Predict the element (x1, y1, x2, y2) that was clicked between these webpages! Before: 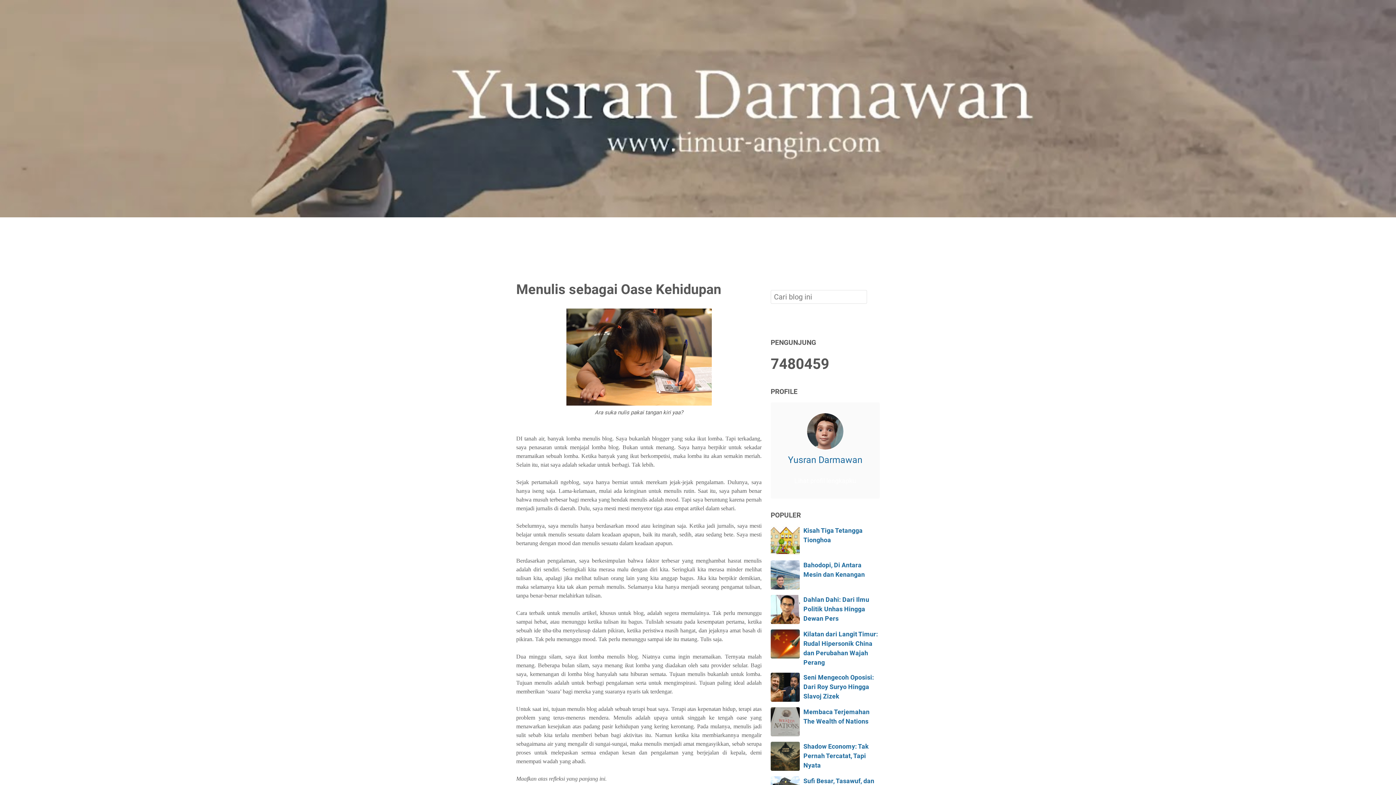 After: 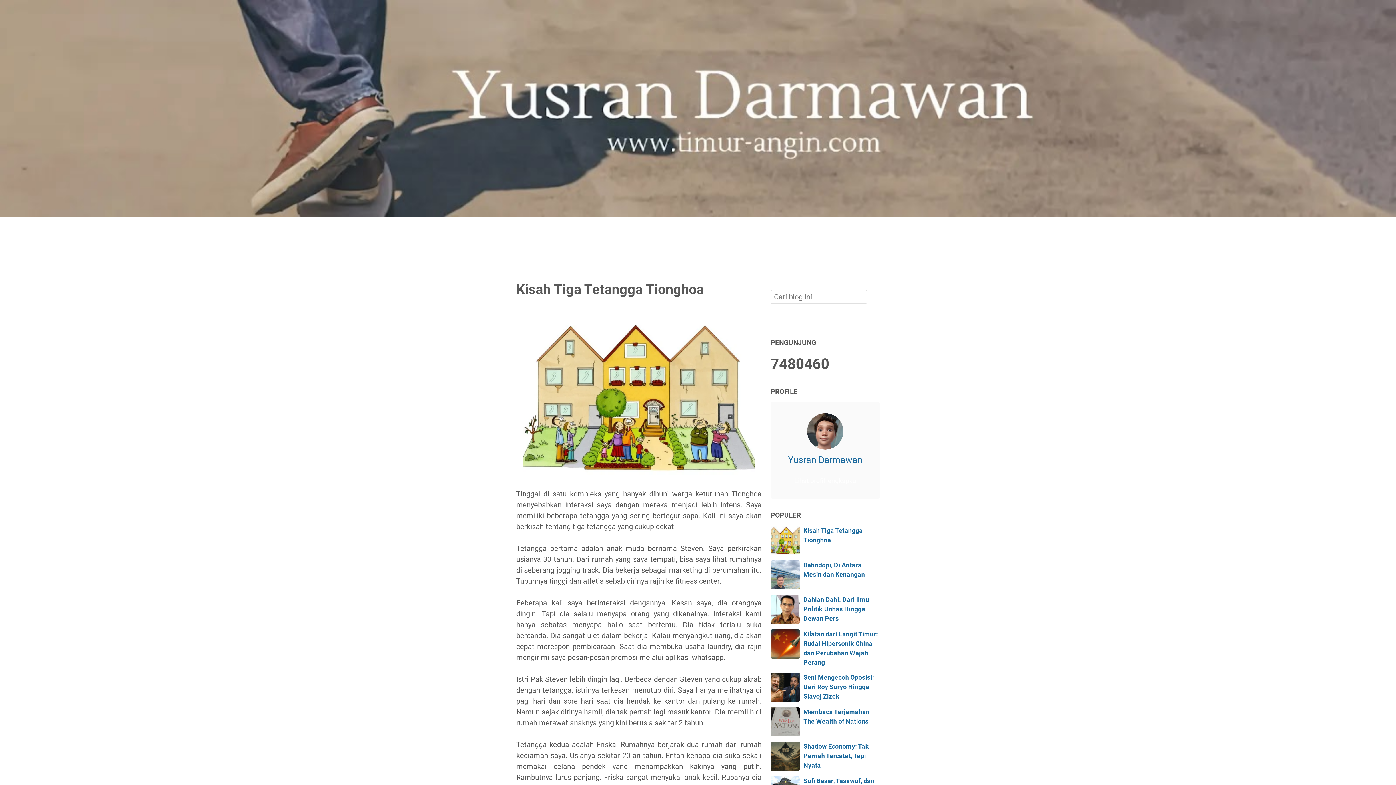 Action: bbox: (770, 526, 800, 555)